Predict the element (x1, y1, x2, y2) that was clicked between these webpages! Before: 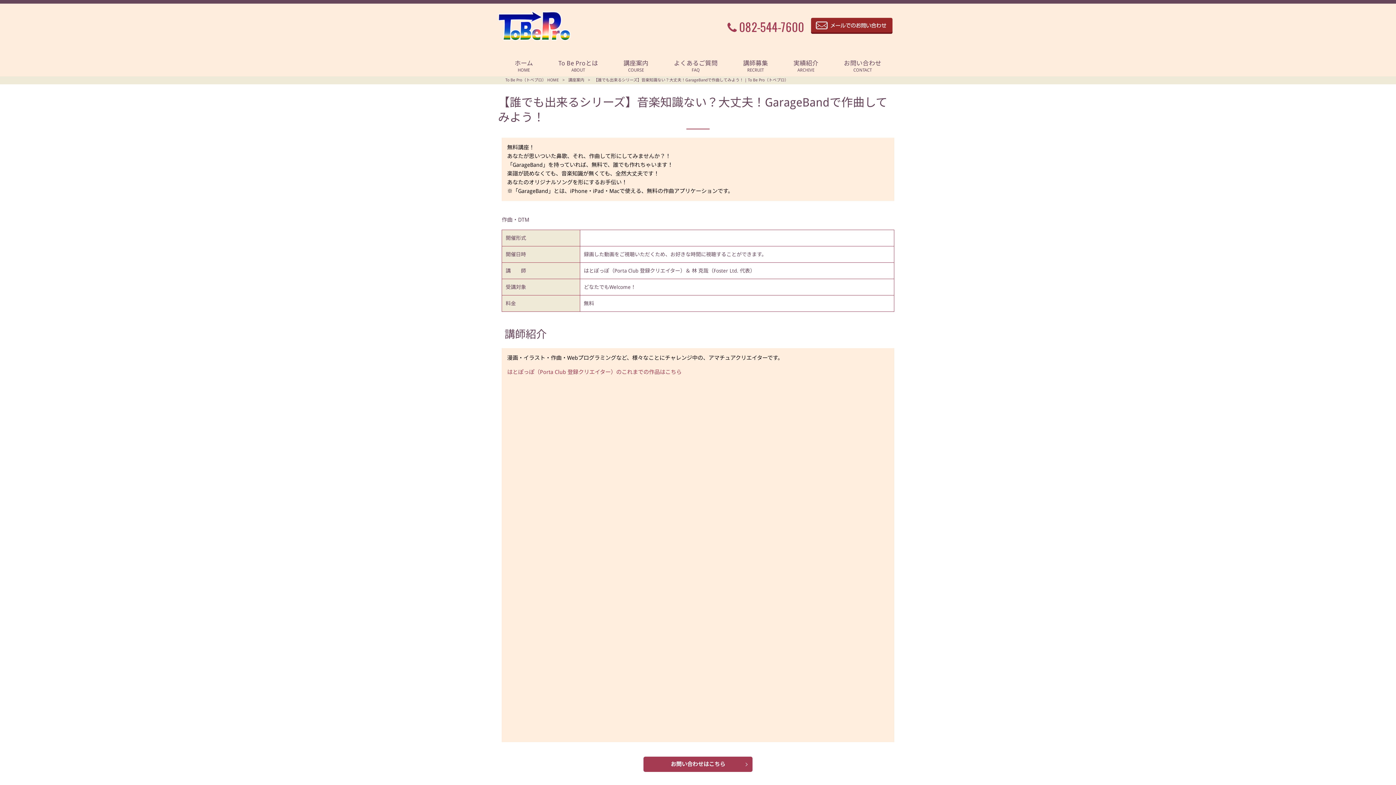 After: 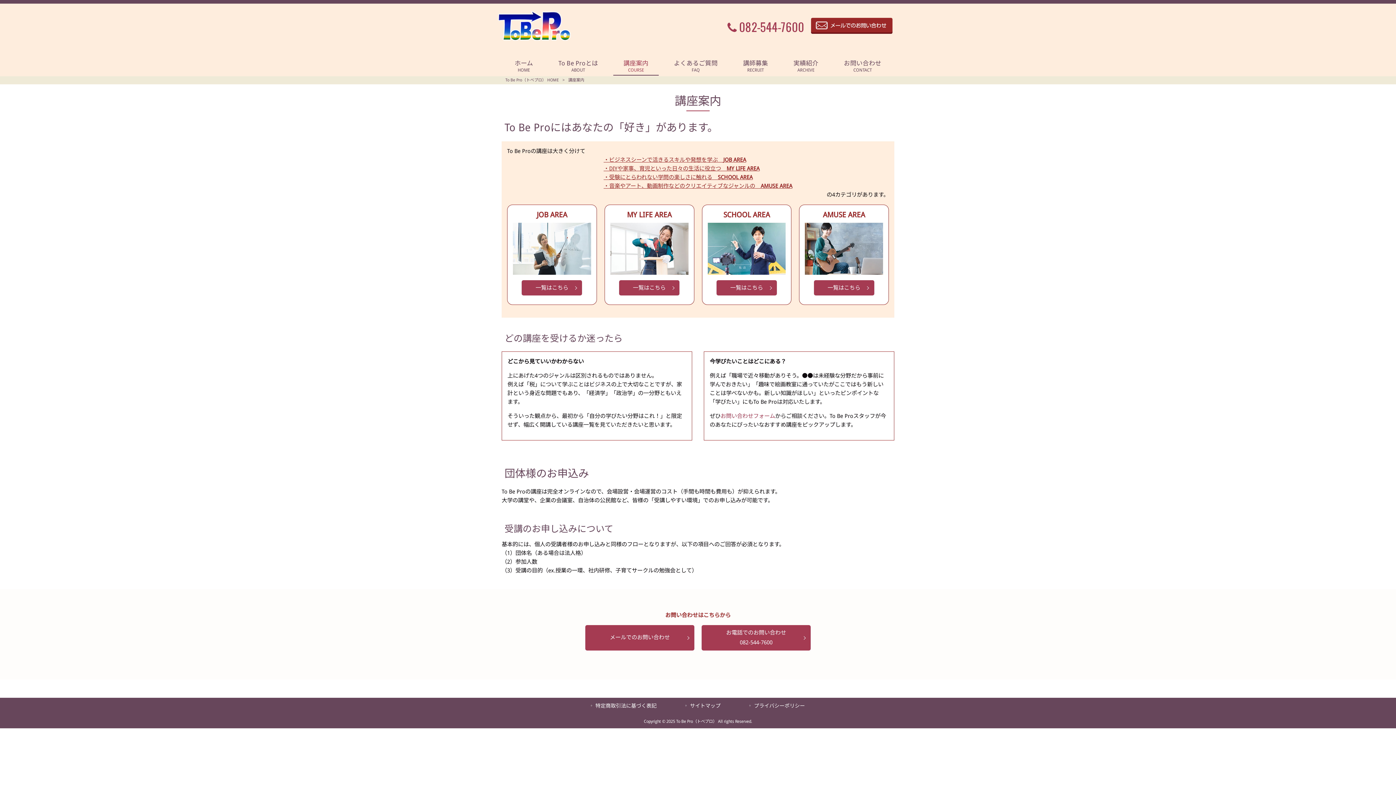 Action: label: 講座案内
COURSE bbox: (610, 57, 661, 76)